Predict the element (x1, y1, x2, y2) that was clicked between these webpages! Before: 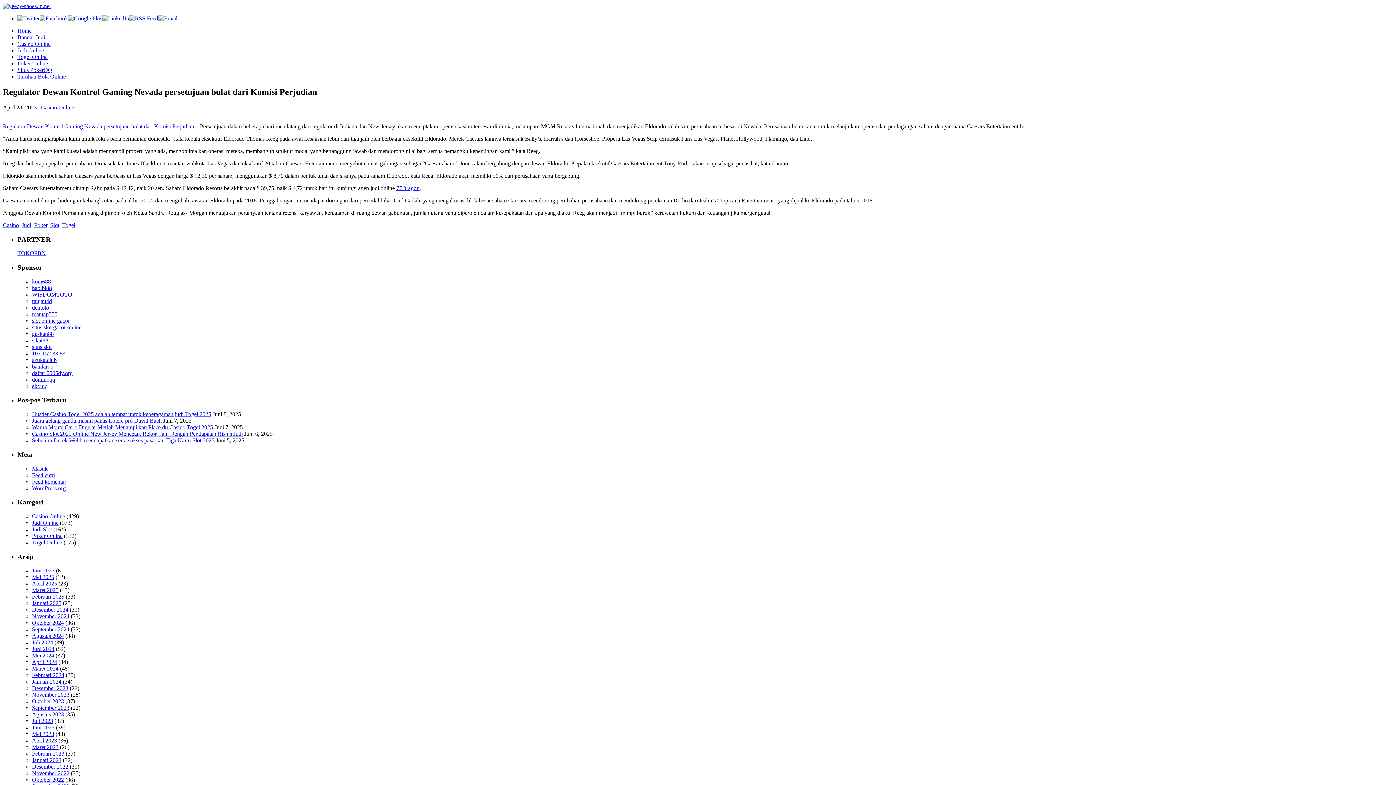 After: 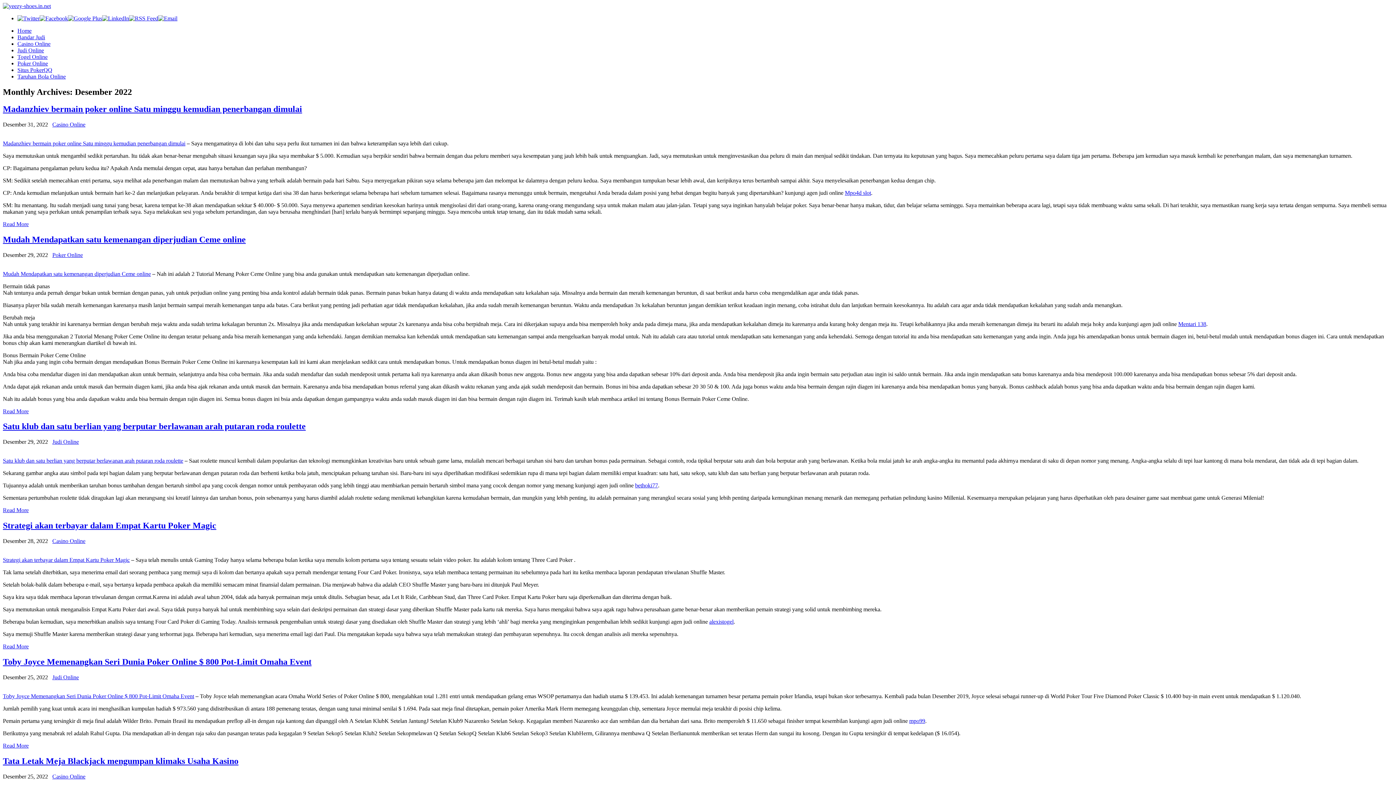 Action: bbox: (32, 764, 68, 770) label: Desember 2022